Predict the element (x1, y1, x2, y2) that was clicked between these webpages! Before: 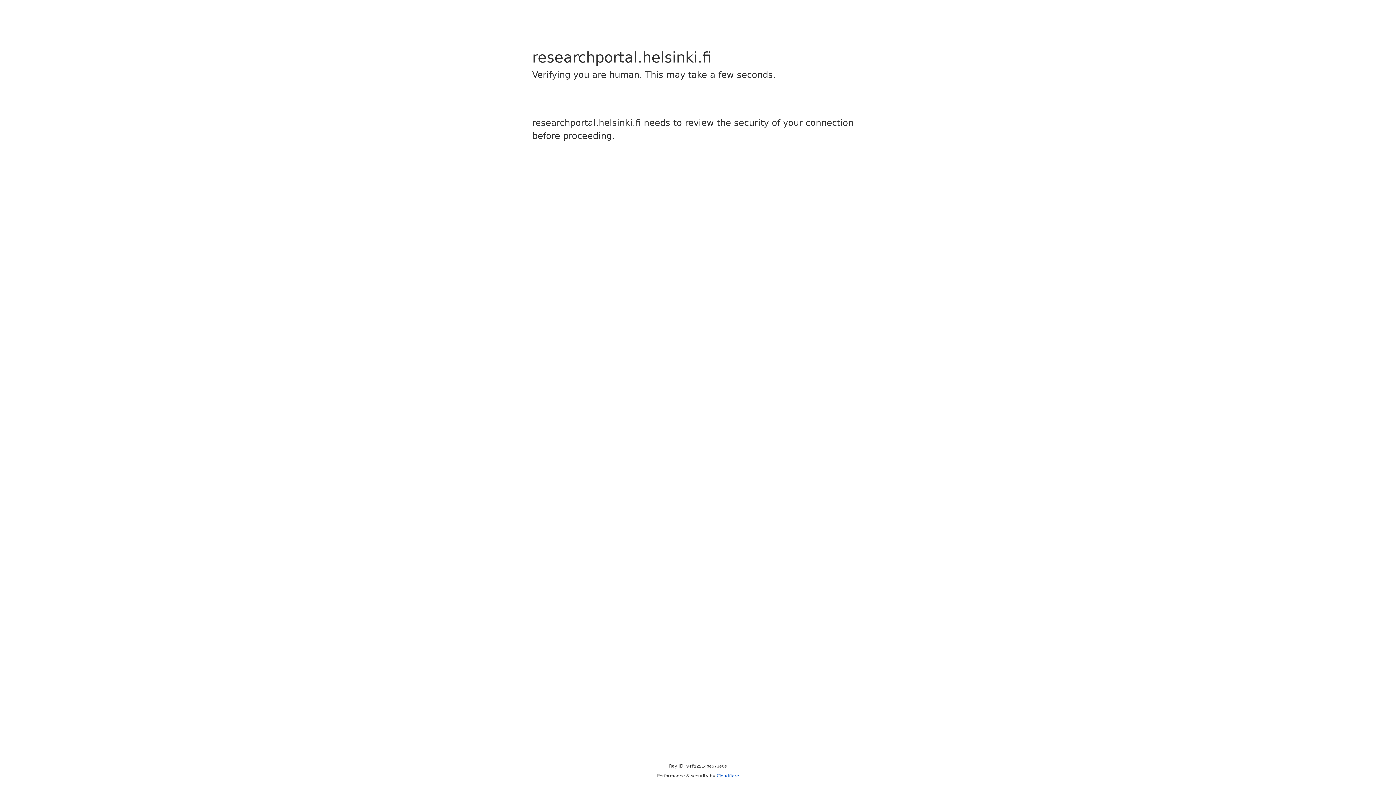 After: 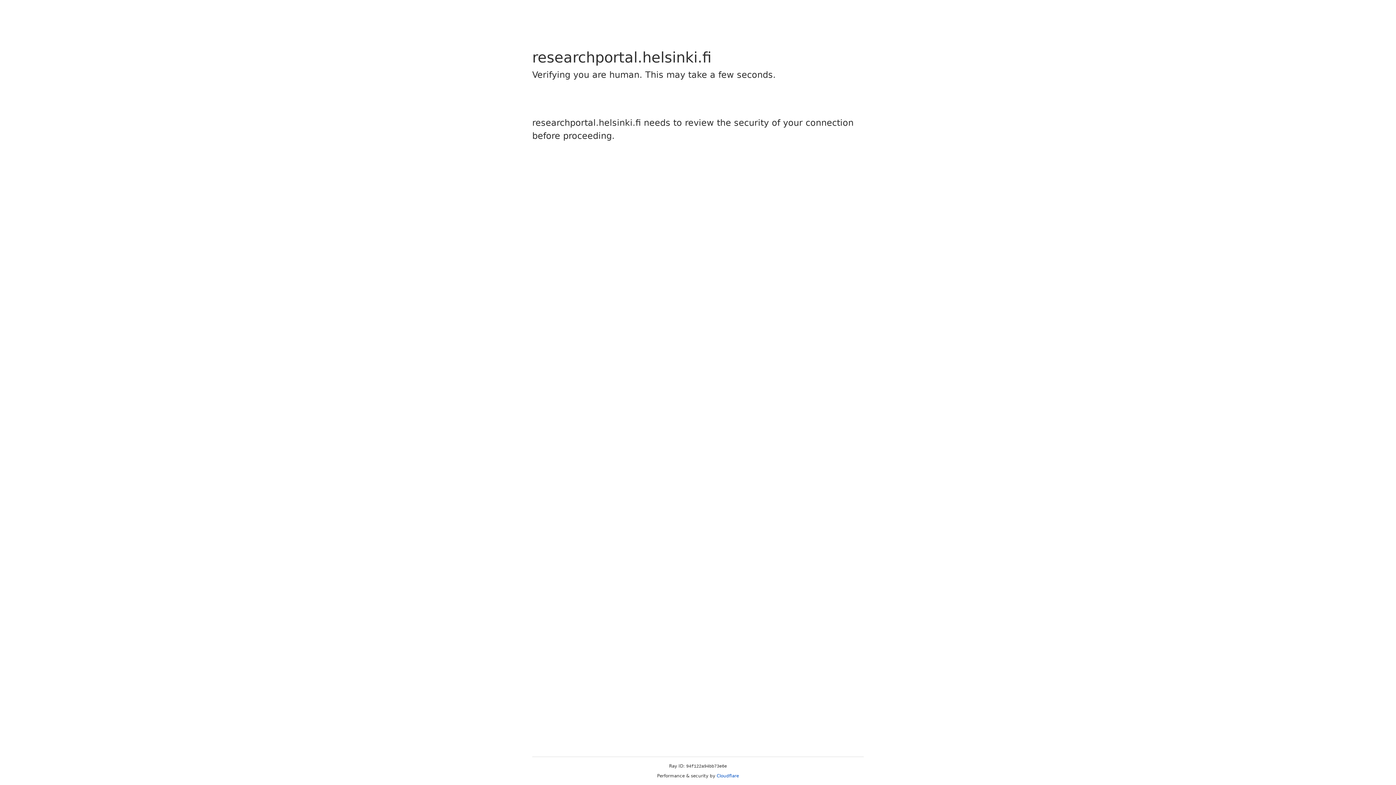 Action: label: Cloudflare bbox: (716, 773, 739, 778)